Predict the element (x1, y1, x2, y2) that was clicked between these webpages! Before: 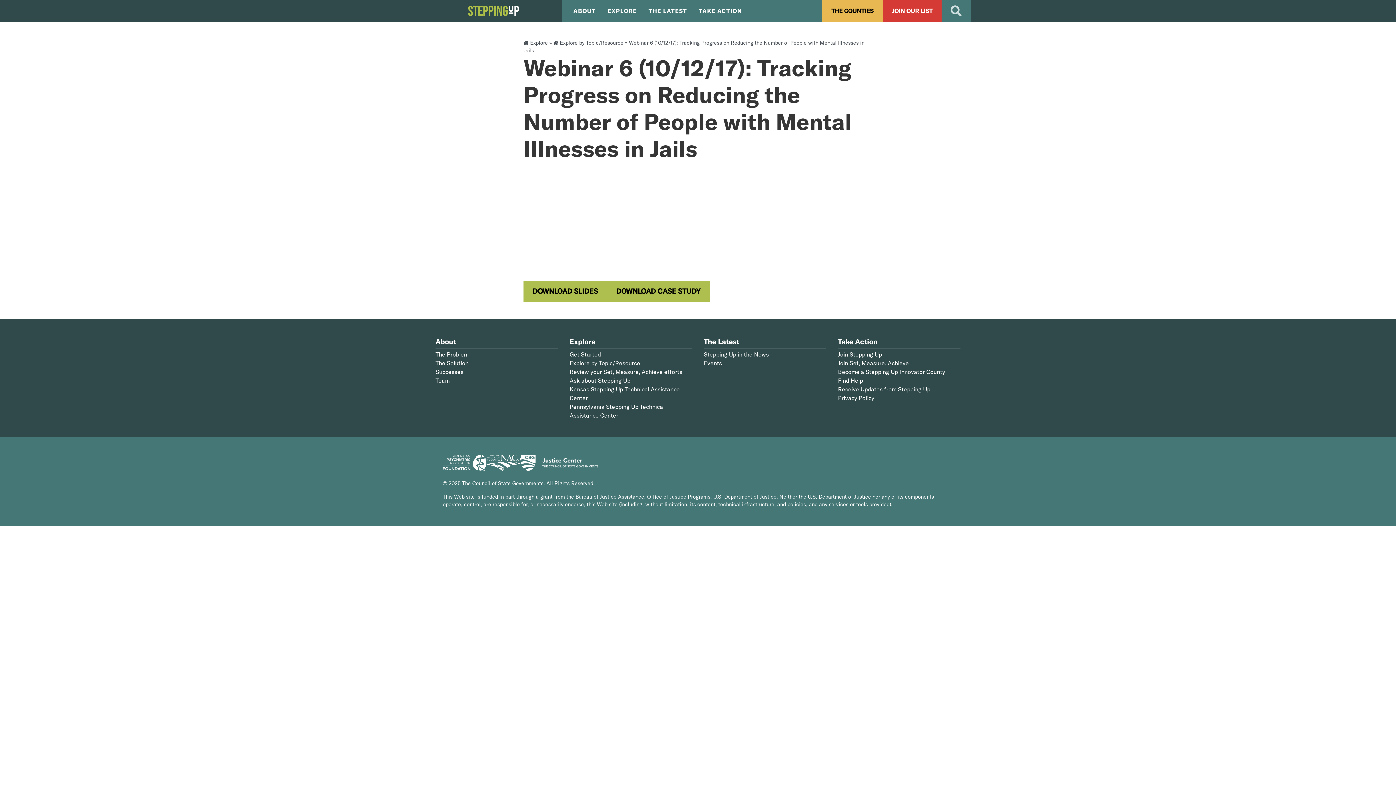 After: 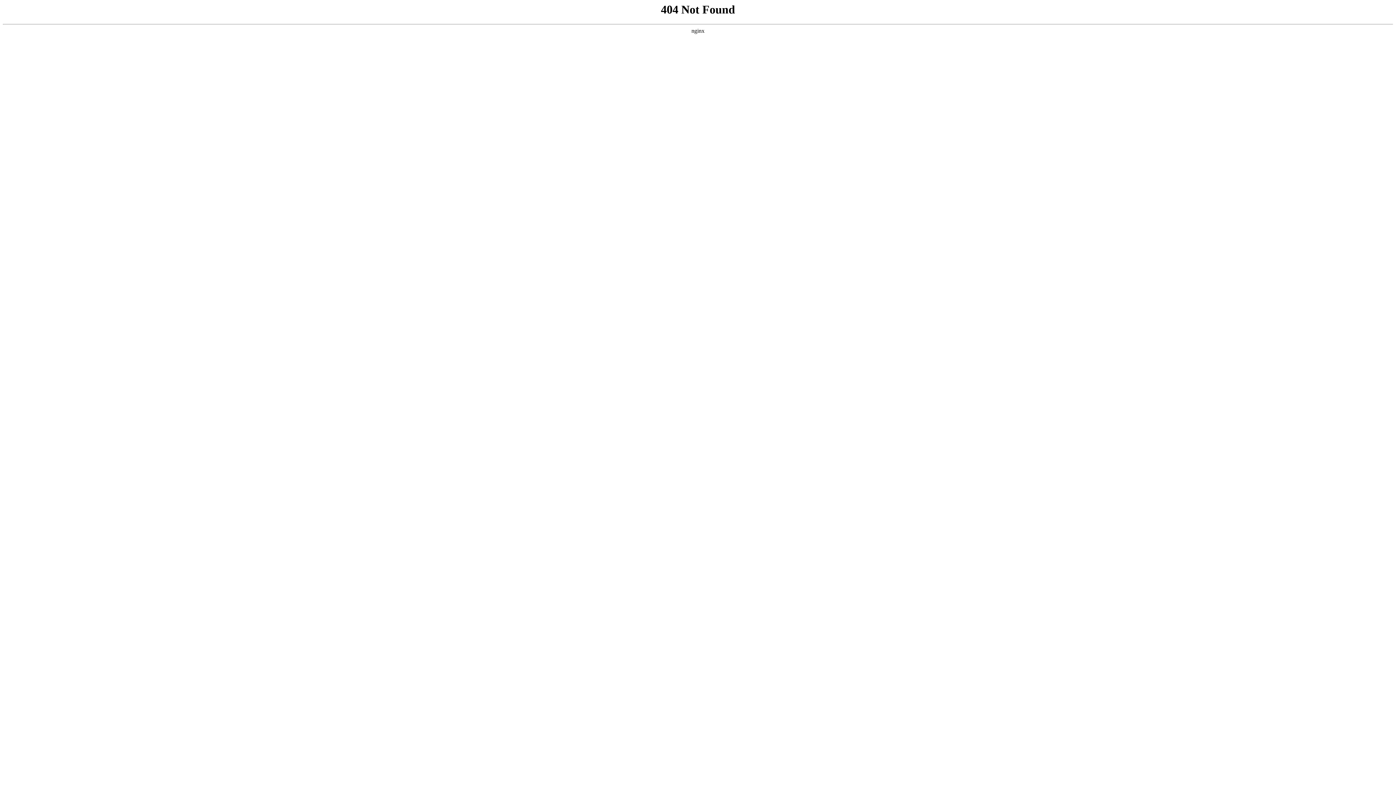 Action: label: DOWNLOAD SLIDES bbox: (523, 281, 607, 301)